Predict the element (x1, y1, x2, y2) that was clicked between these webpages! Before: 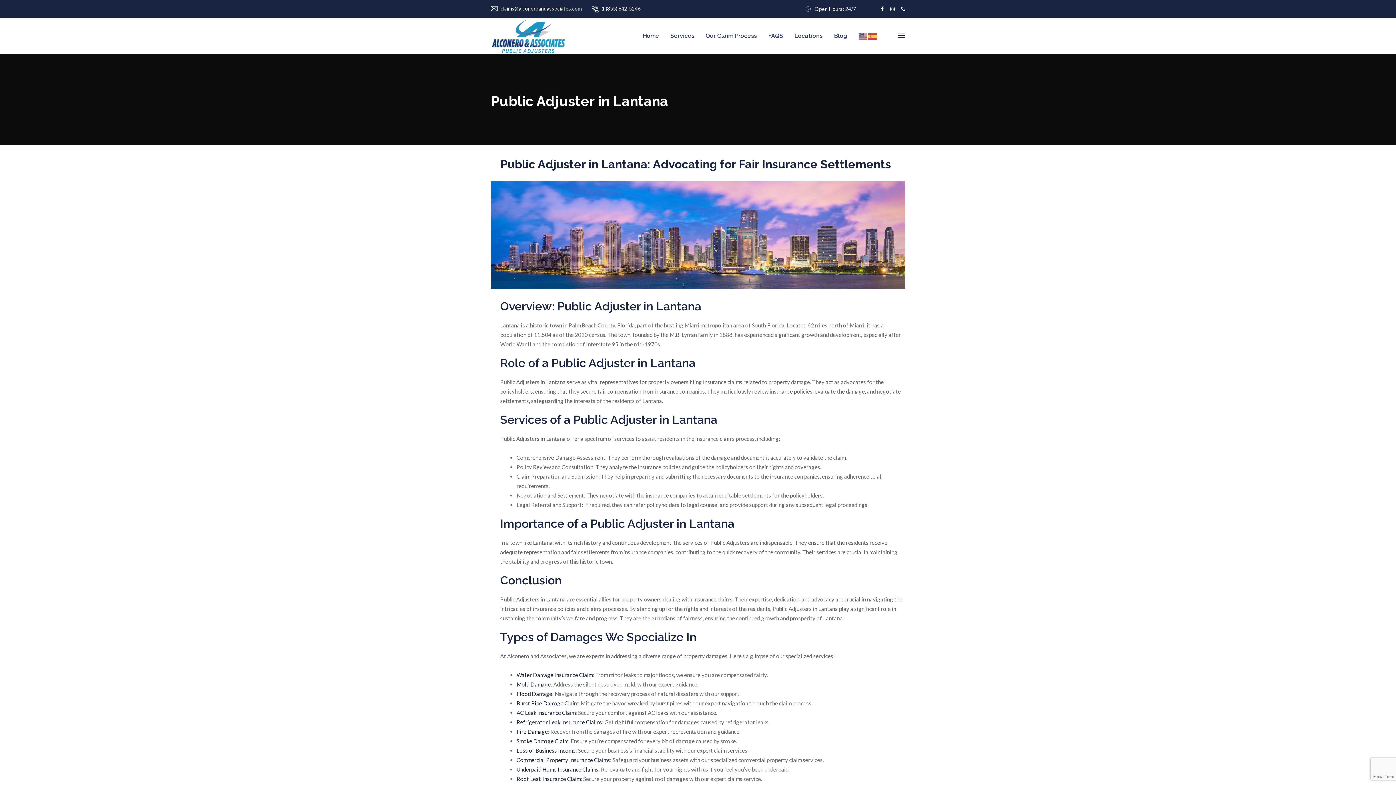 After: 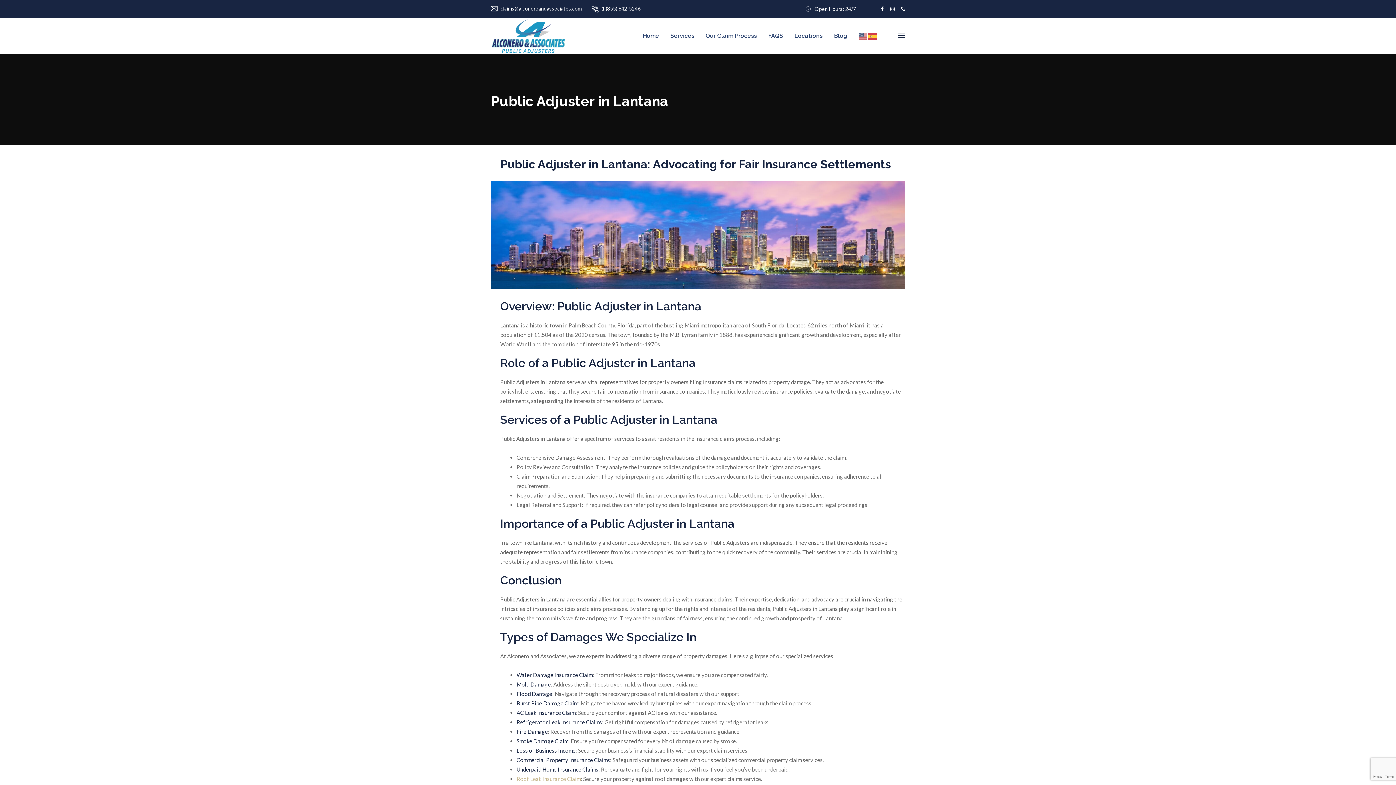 Action: bbox: (516, 775, 580, 782) label: Roof Leak Insurance Claim